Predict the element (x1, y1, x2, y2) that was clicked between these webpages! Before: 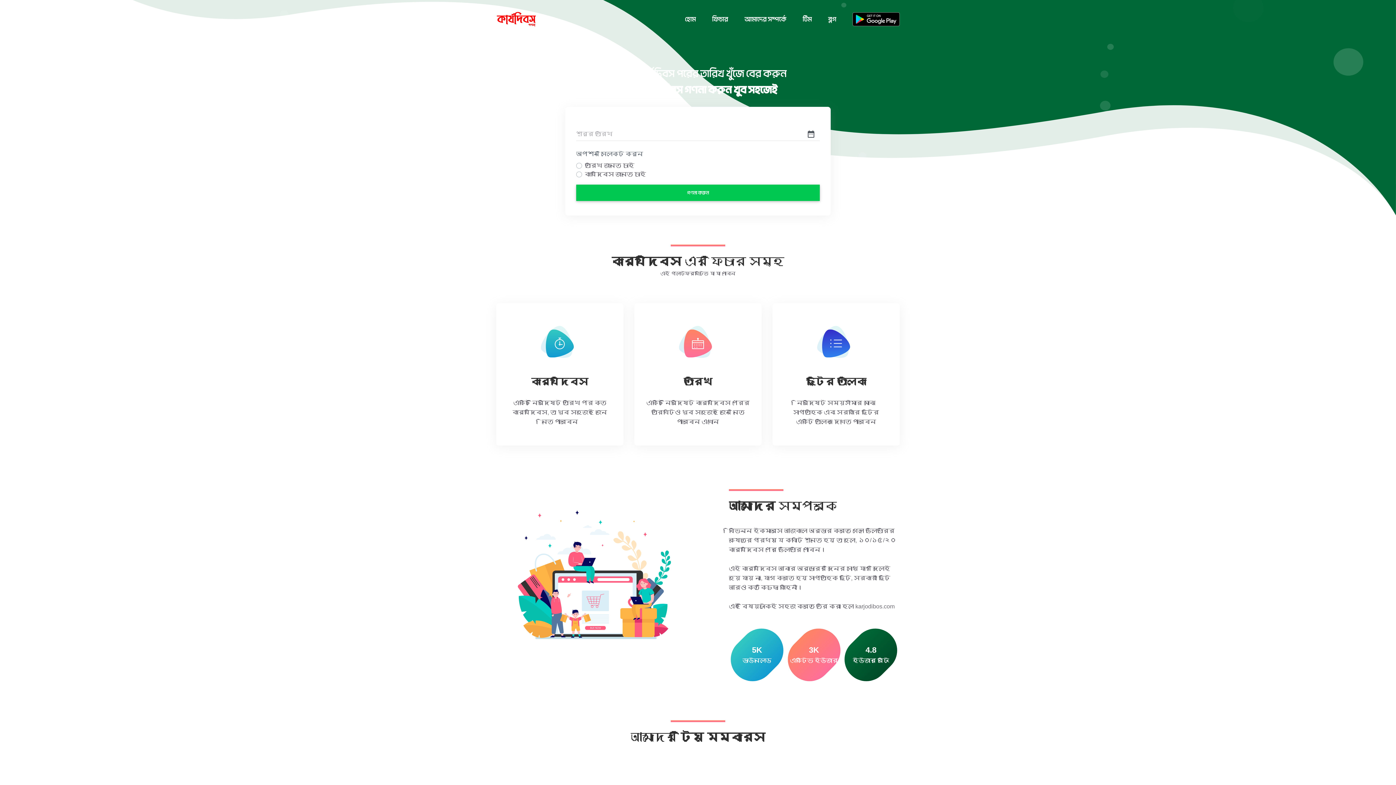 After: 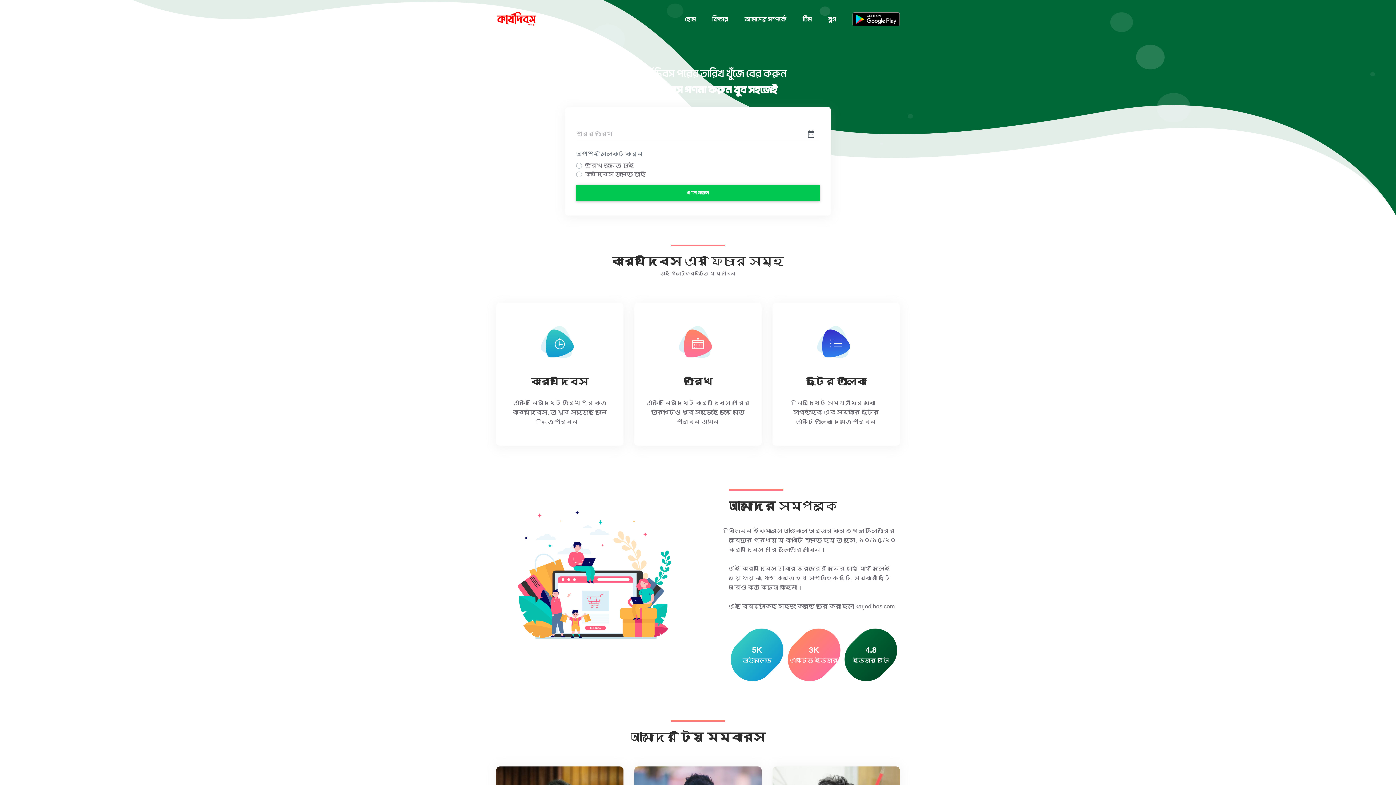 Action: label: হোম bbox: (685, 9, 696, 29)